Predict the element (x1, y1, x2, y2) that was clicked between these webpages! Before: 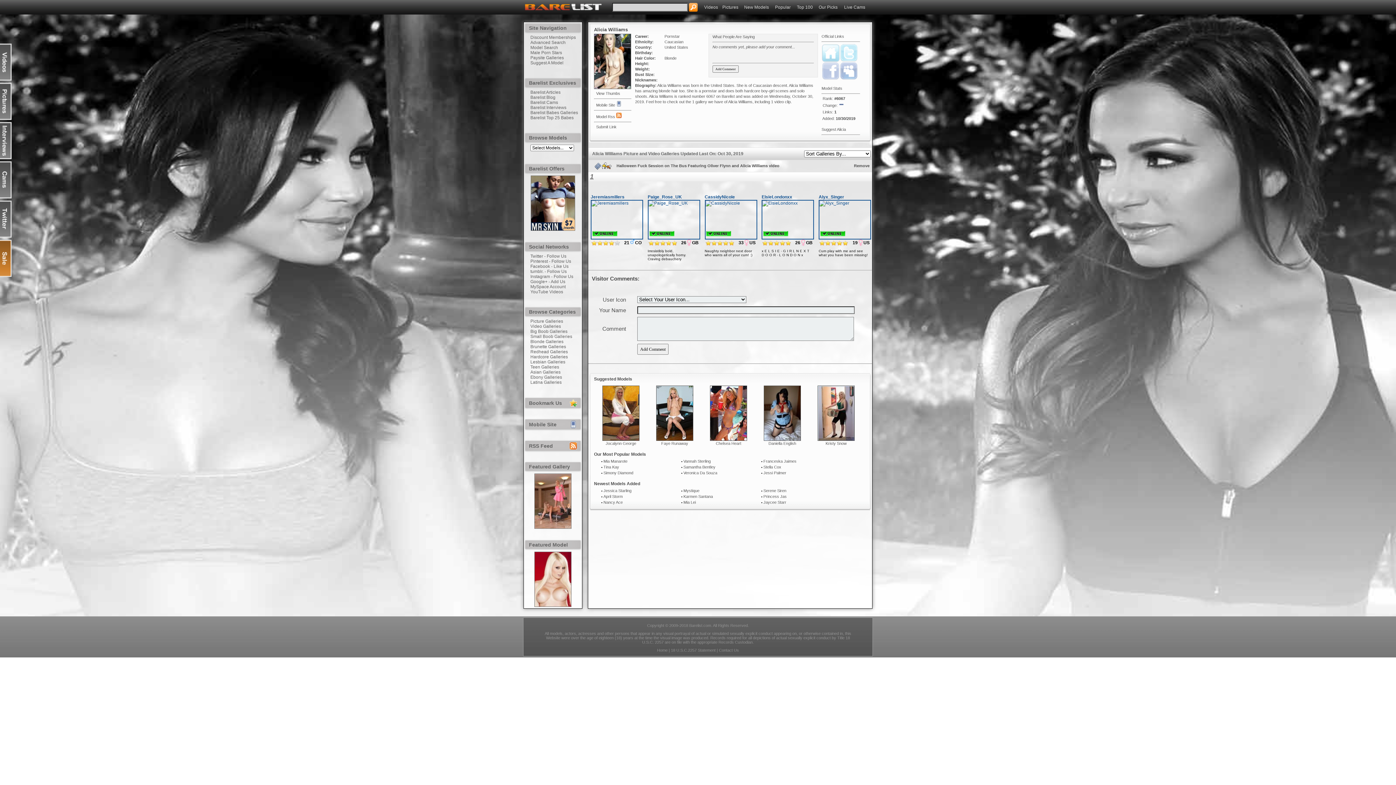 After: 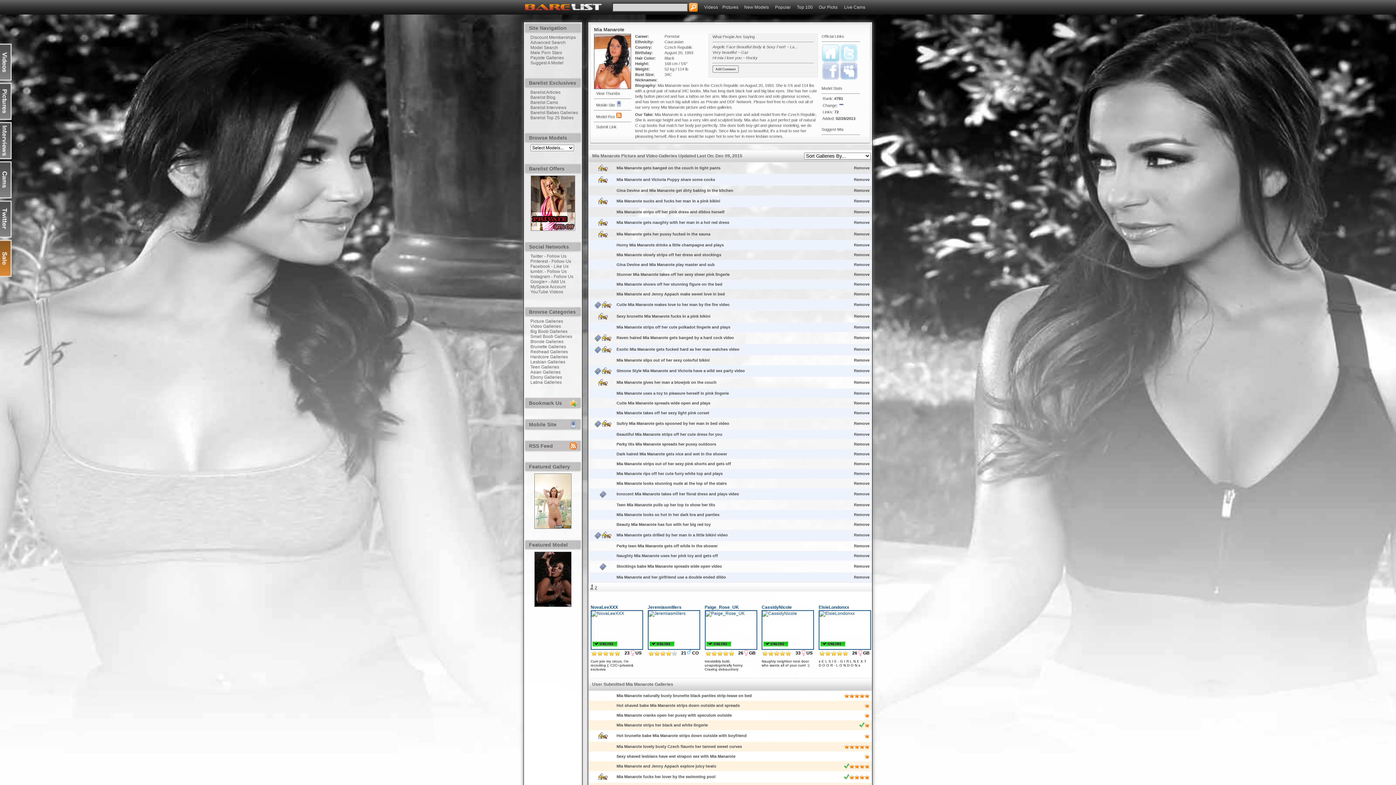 Action: label: Mia Manarote bbox: (603, 457, 627, 463)